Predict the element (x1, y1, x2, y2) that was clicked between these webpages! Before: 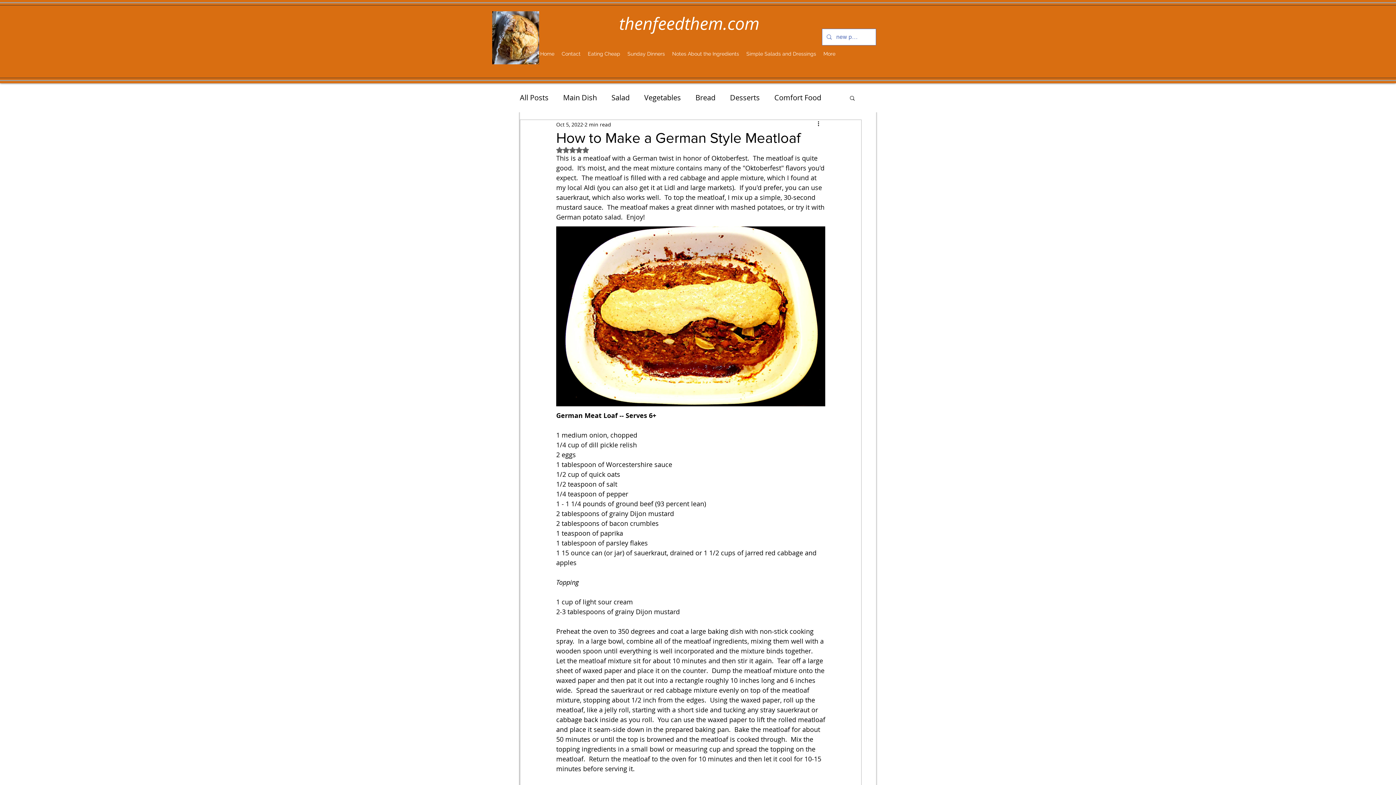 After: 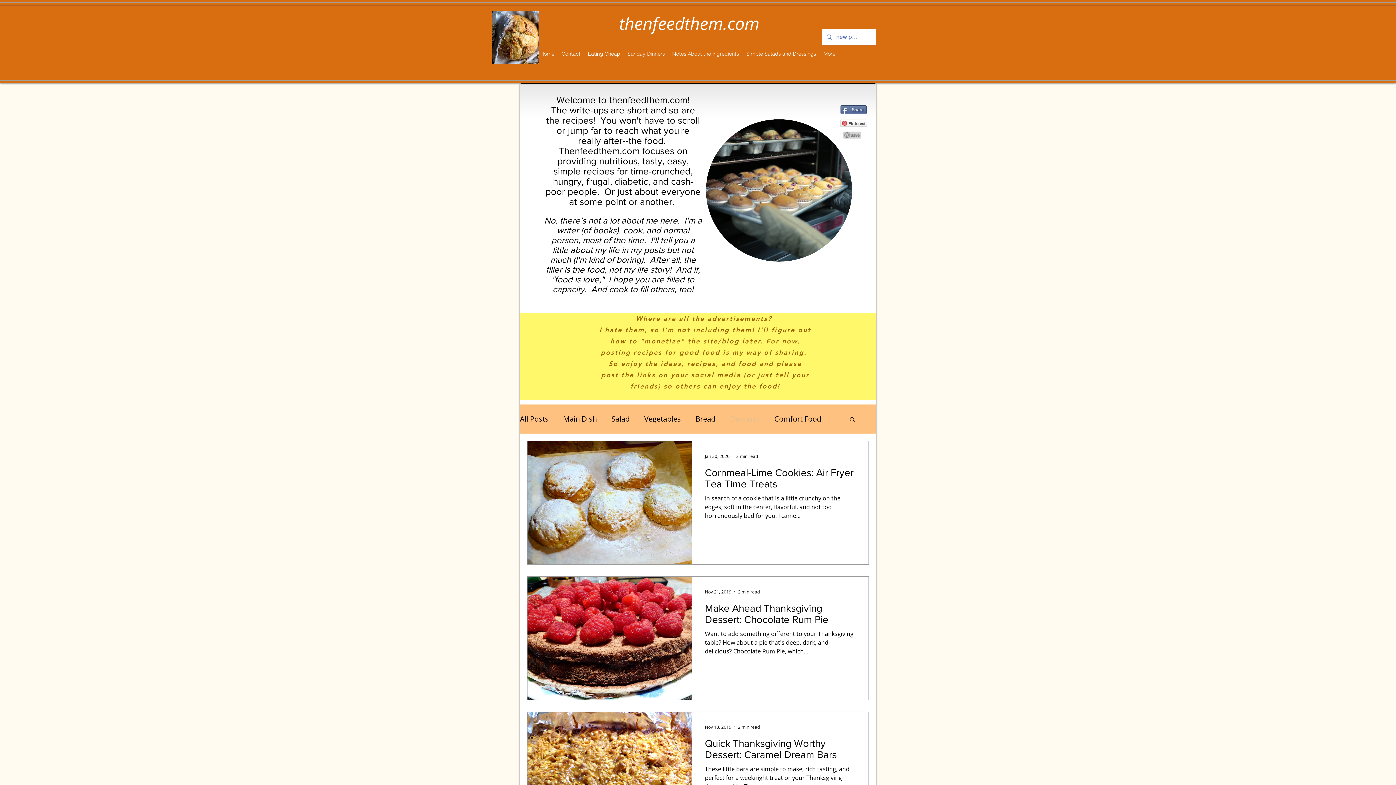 Action: bbox: (730, 92, 760, 103) label: Desserts